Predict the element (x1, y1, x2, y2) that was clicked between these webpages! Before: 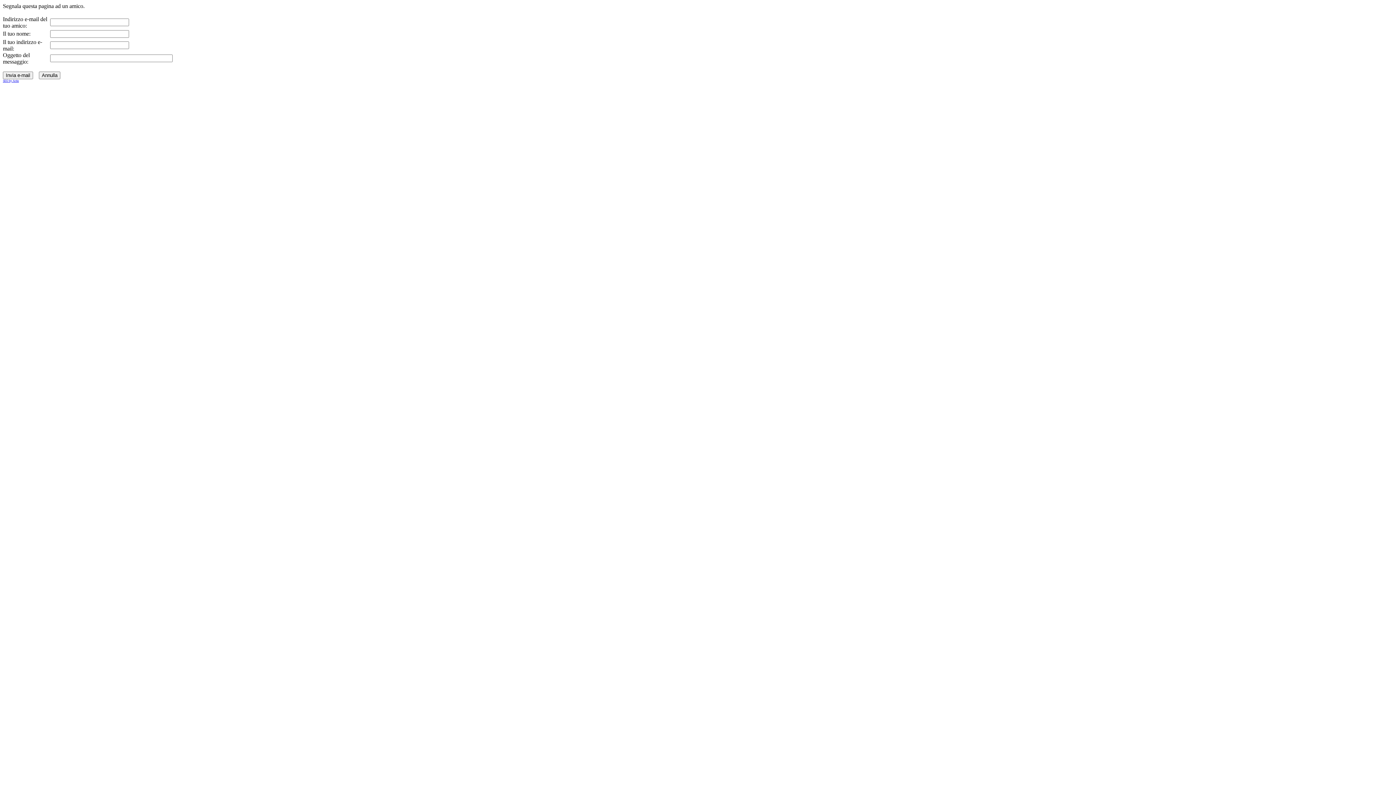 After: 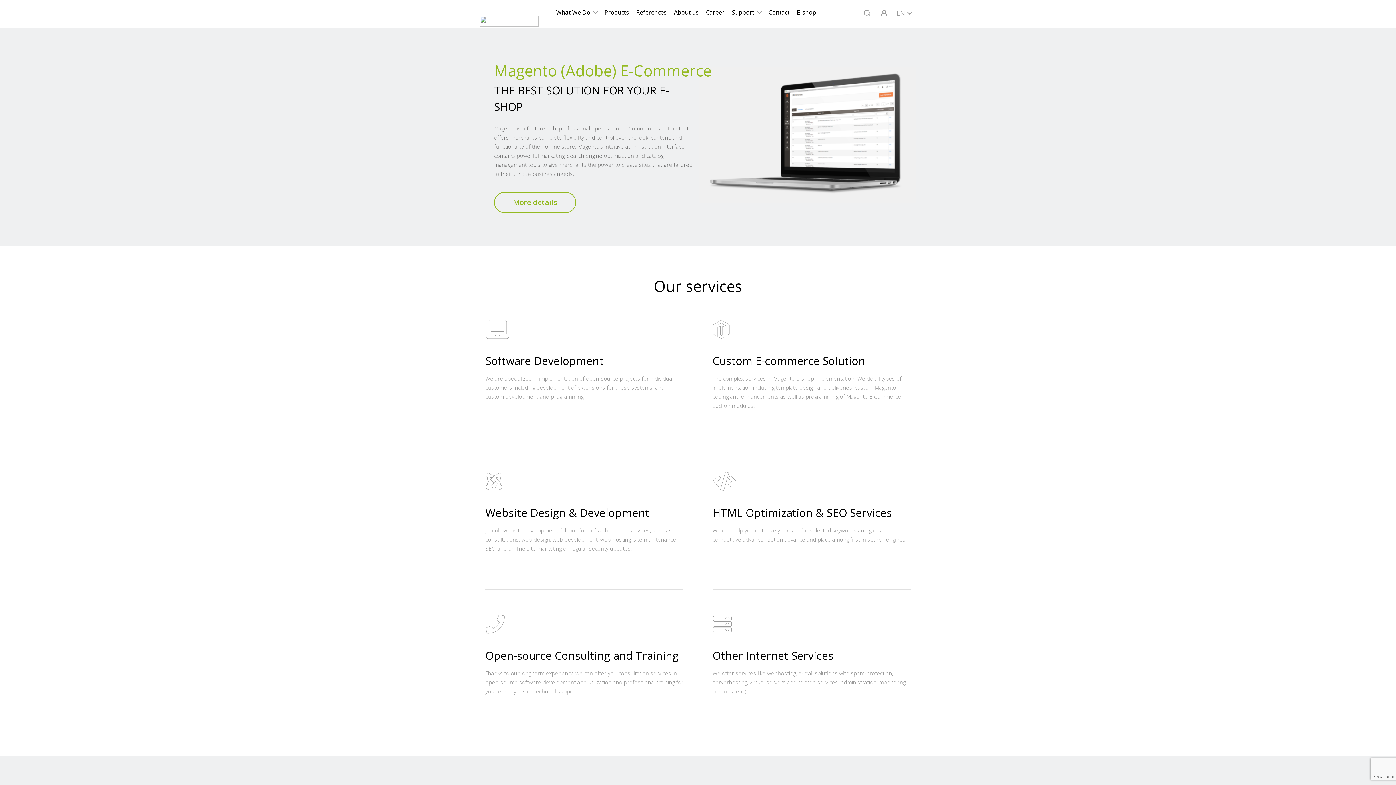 Action: label: SEO by Artio bbox: (2, 79, 18, 82)